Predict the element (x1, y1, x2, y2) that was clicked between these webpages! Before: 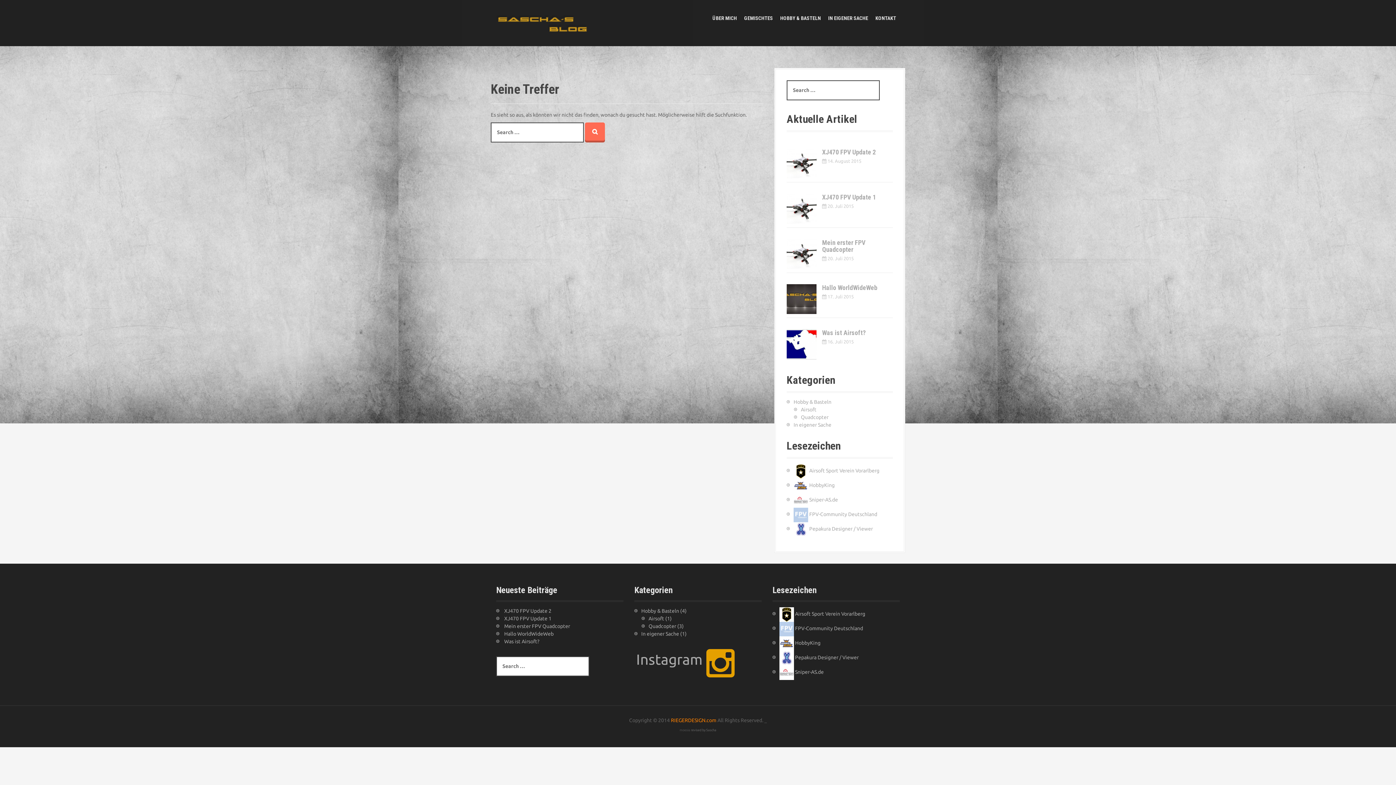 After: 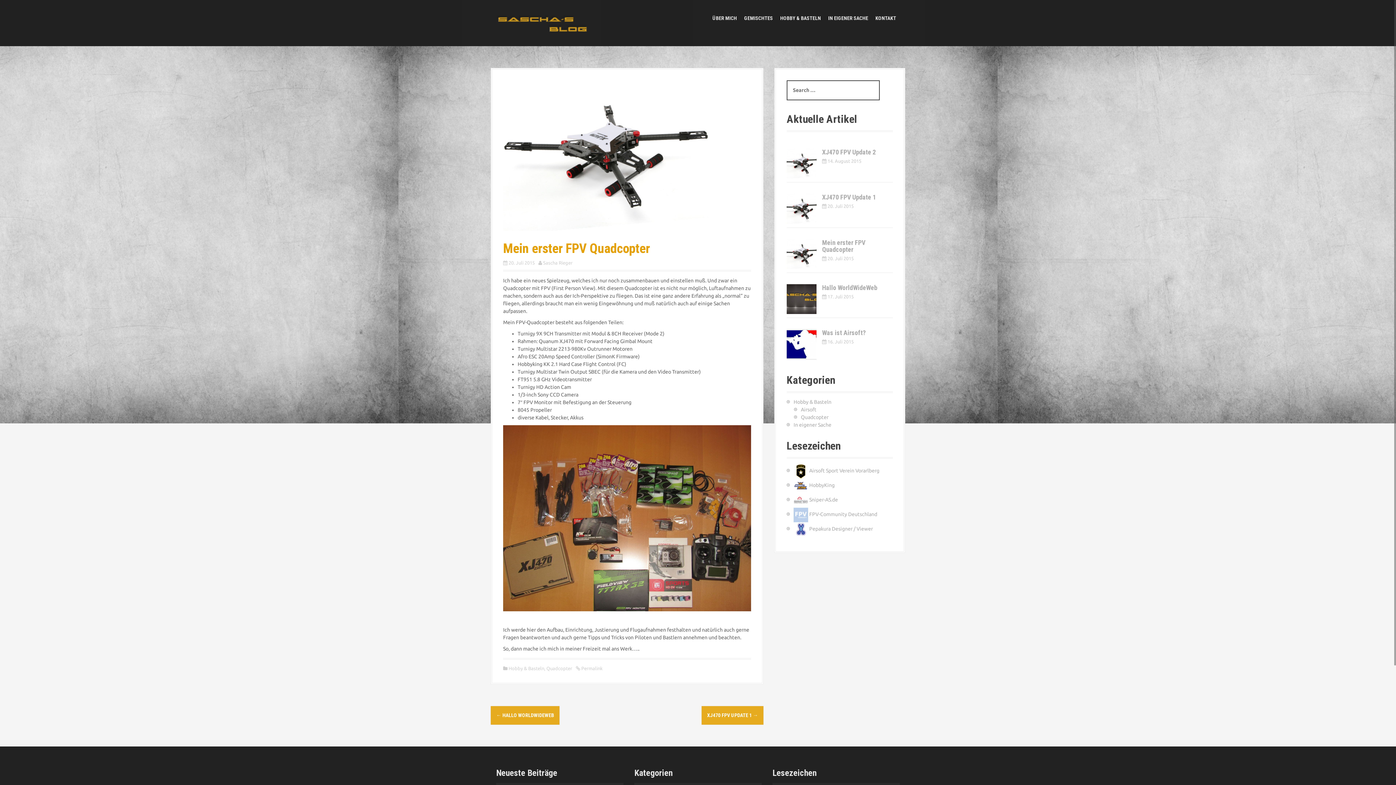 Action: bbox: (786, 250, 816, 256)